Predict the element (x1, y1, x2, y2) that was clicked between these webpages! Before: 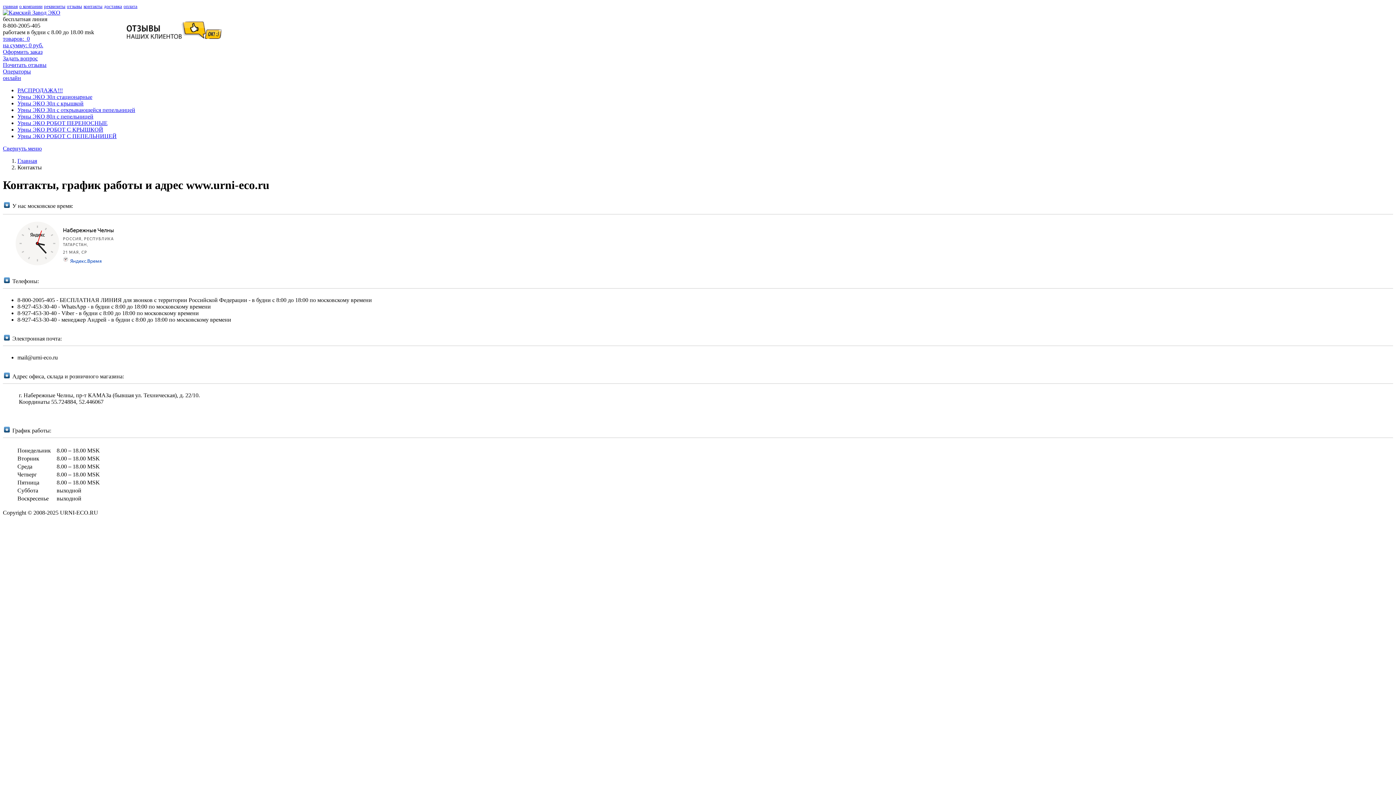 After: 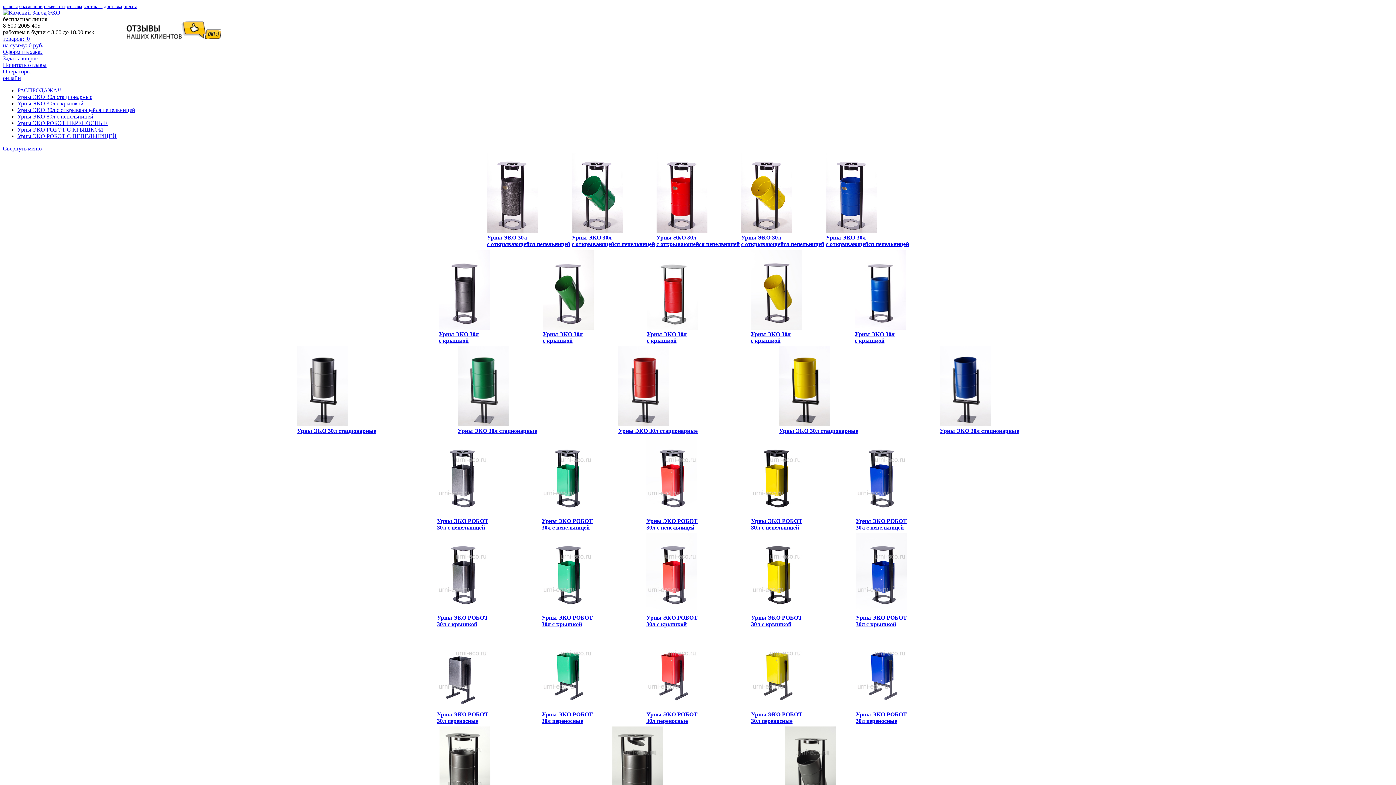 Action: bbox: (17, 157, 37, 164) label: Главная